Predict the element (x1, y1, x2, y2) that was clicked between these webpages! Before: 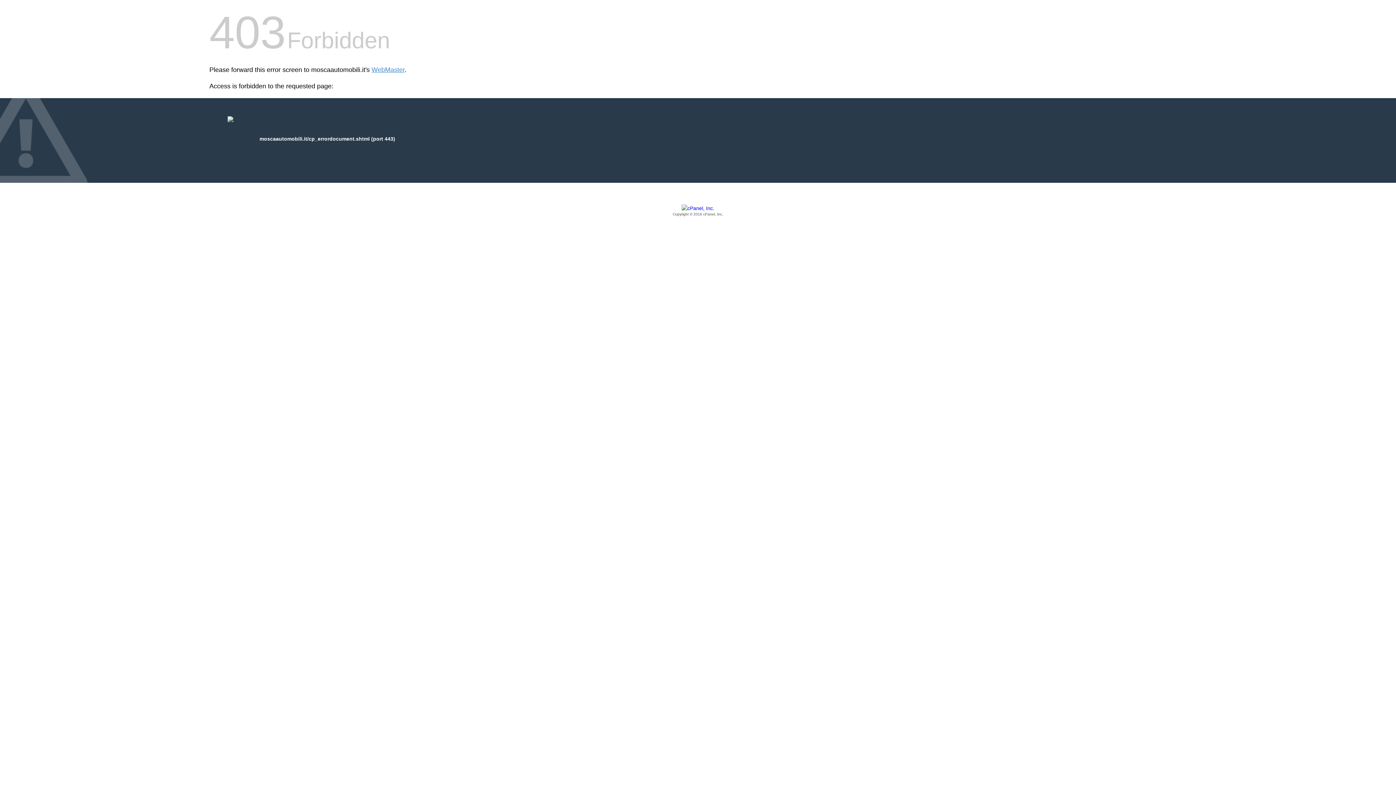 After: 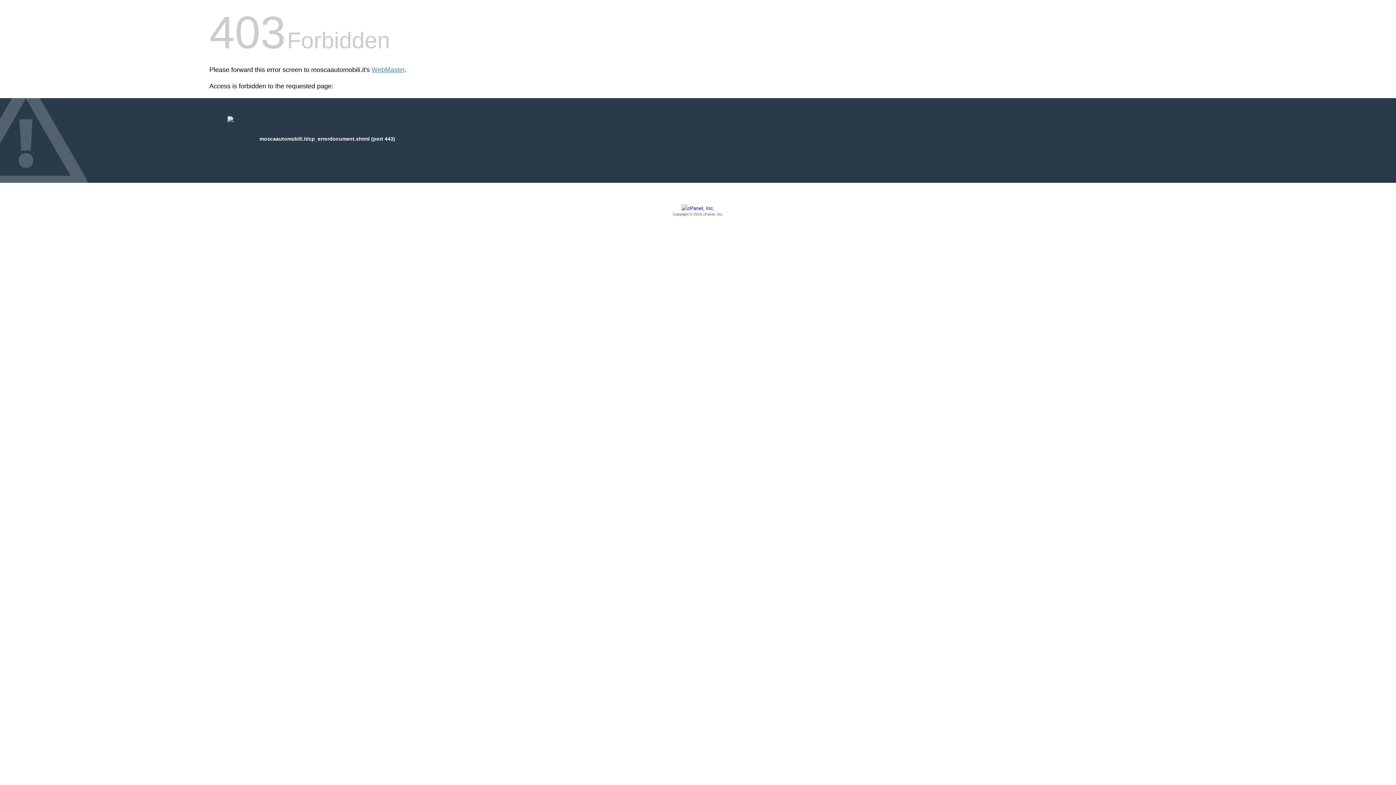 Action: bbox: (209, 205, 1186, 217) label: Copyright © 2016 cPanel, Inc.